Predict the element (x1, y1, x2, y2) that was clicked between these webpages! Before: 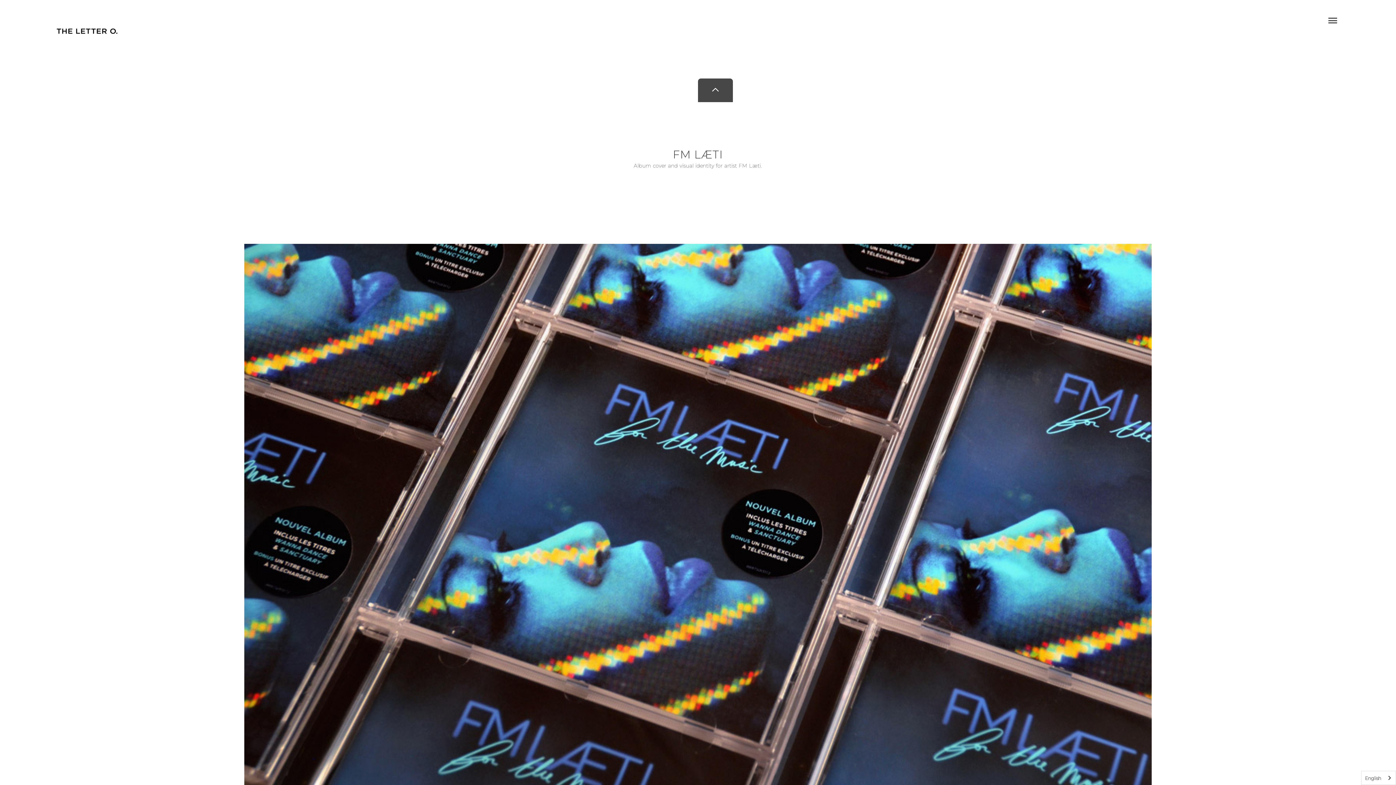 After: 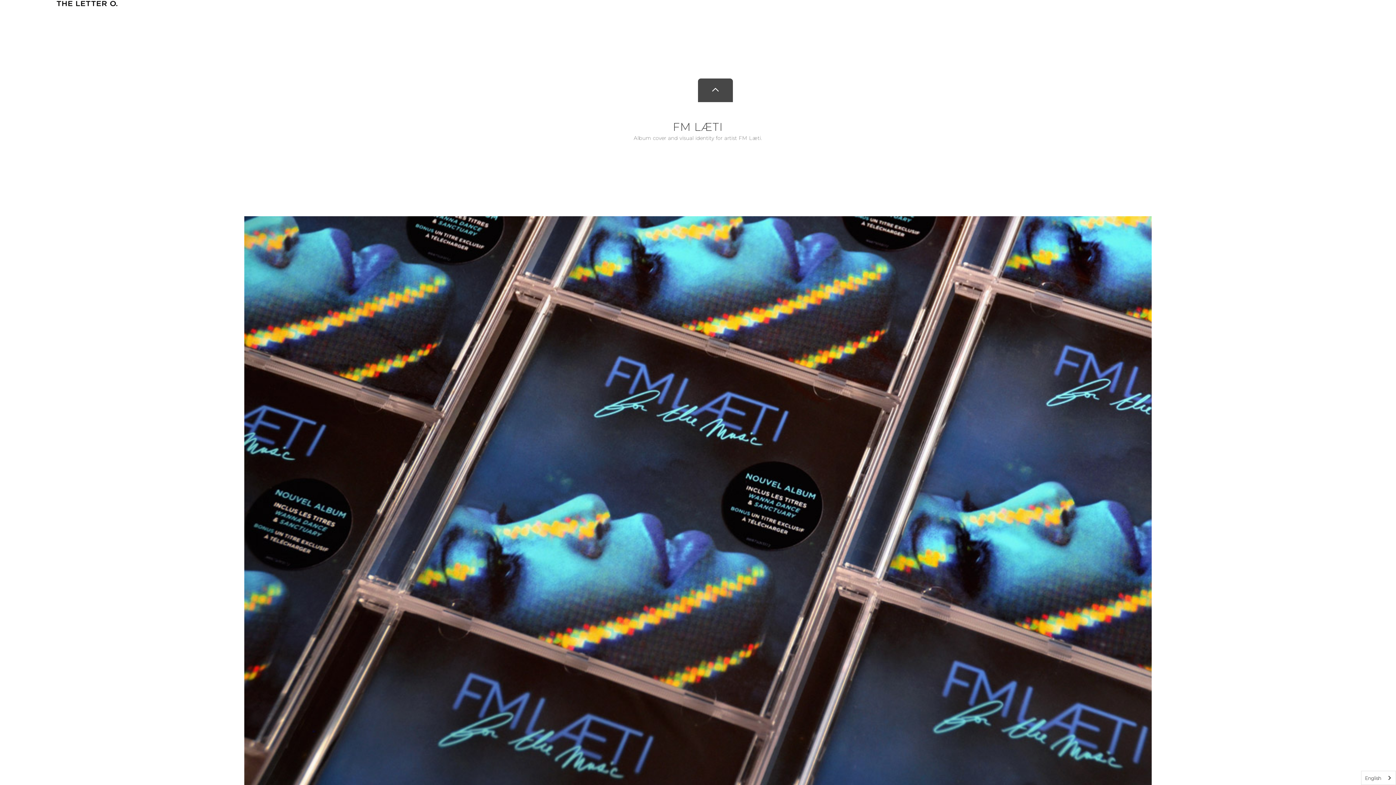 Action: bbox: (698, 78, 733, 102)